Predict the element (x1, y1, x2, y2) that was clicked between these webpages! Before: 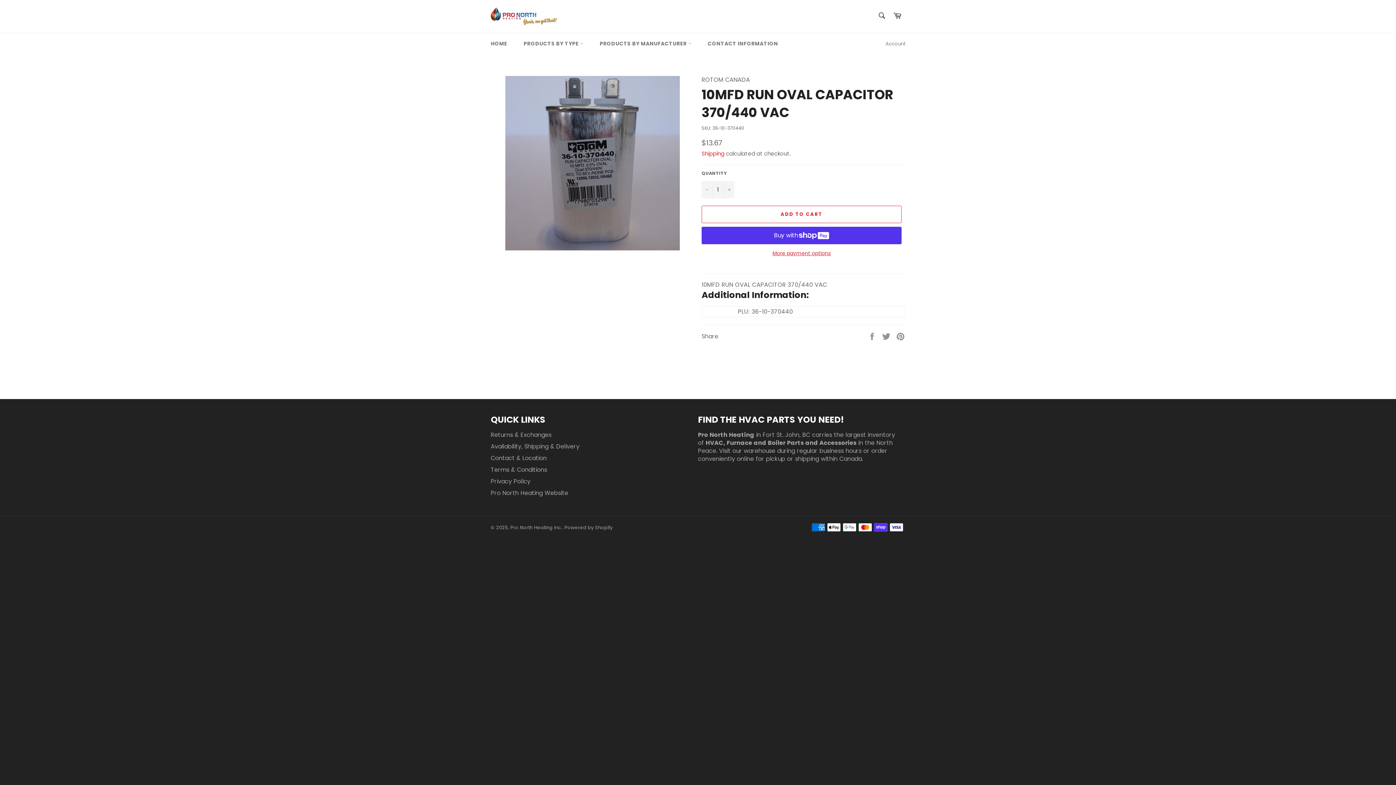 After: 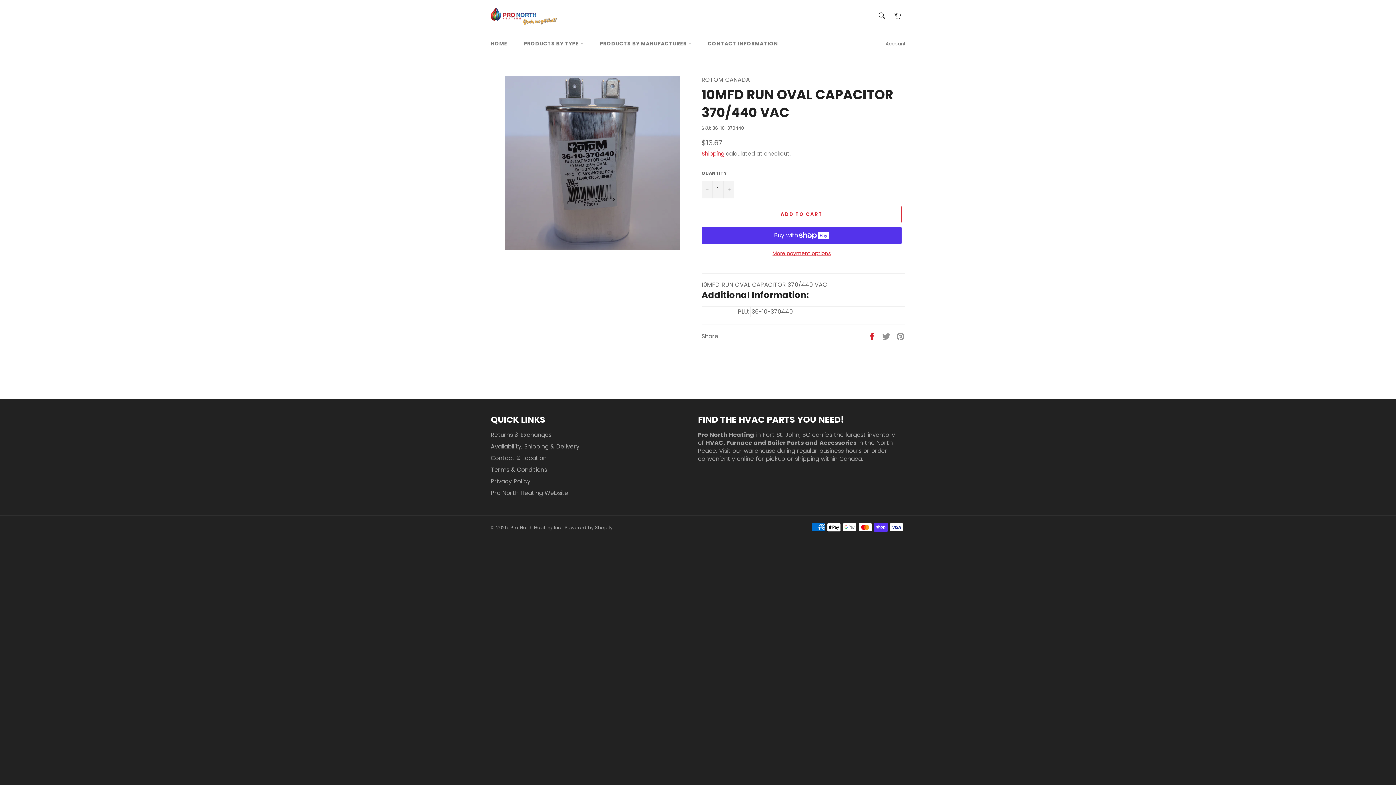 Action: bbox: (868, 332, 878, 340) label:  
Share on Facebook